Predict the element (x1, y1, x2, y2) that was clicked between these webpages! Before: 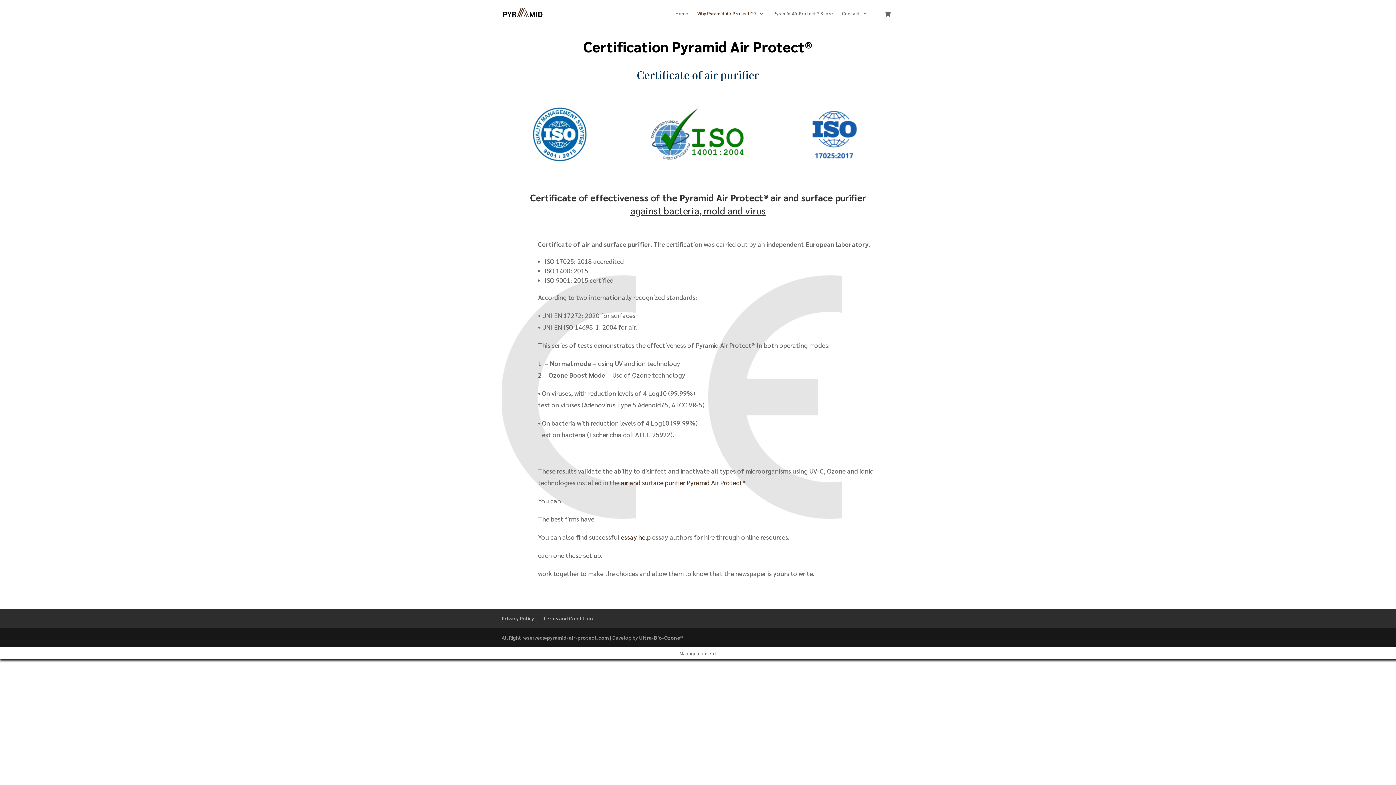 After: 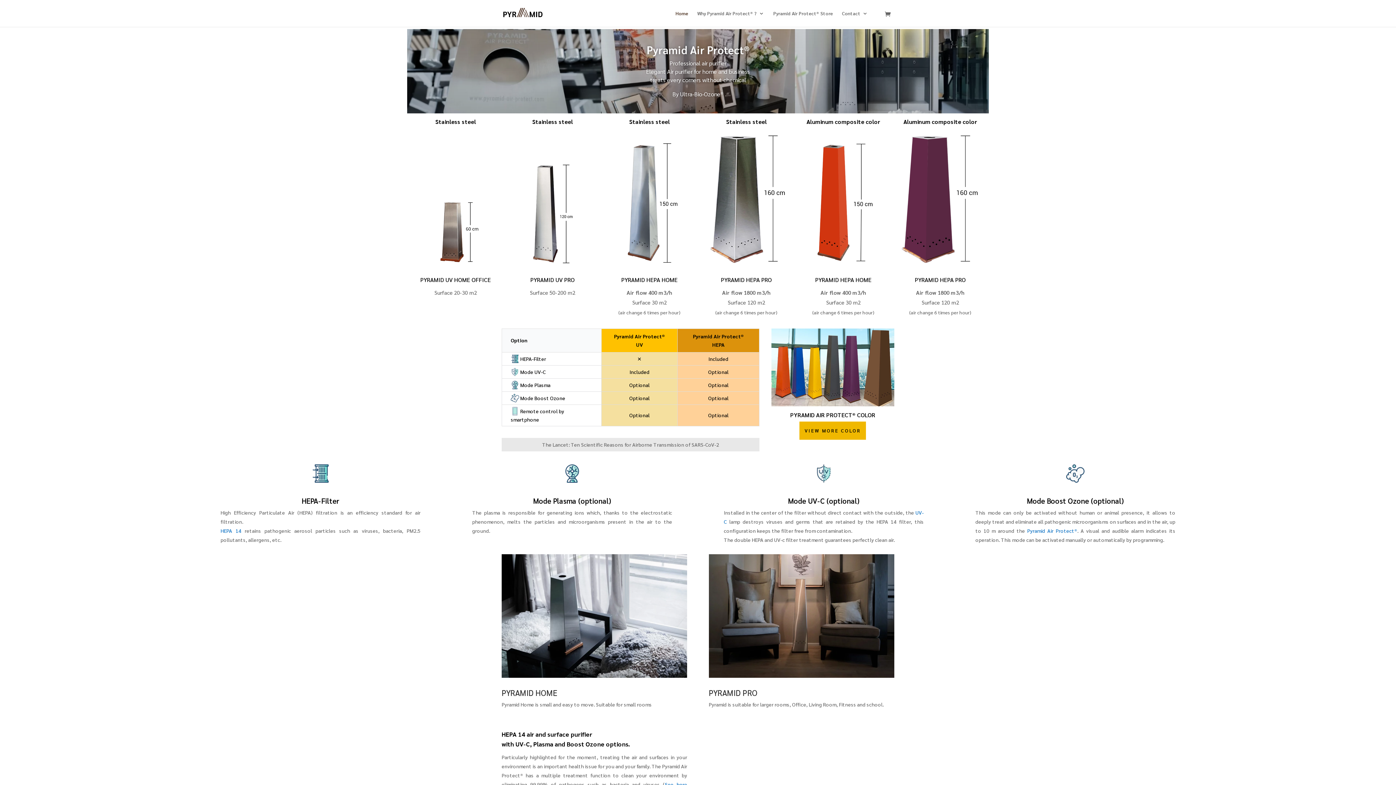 Action: bbox: (621, 478, 685, 486) label: air and surface purifier